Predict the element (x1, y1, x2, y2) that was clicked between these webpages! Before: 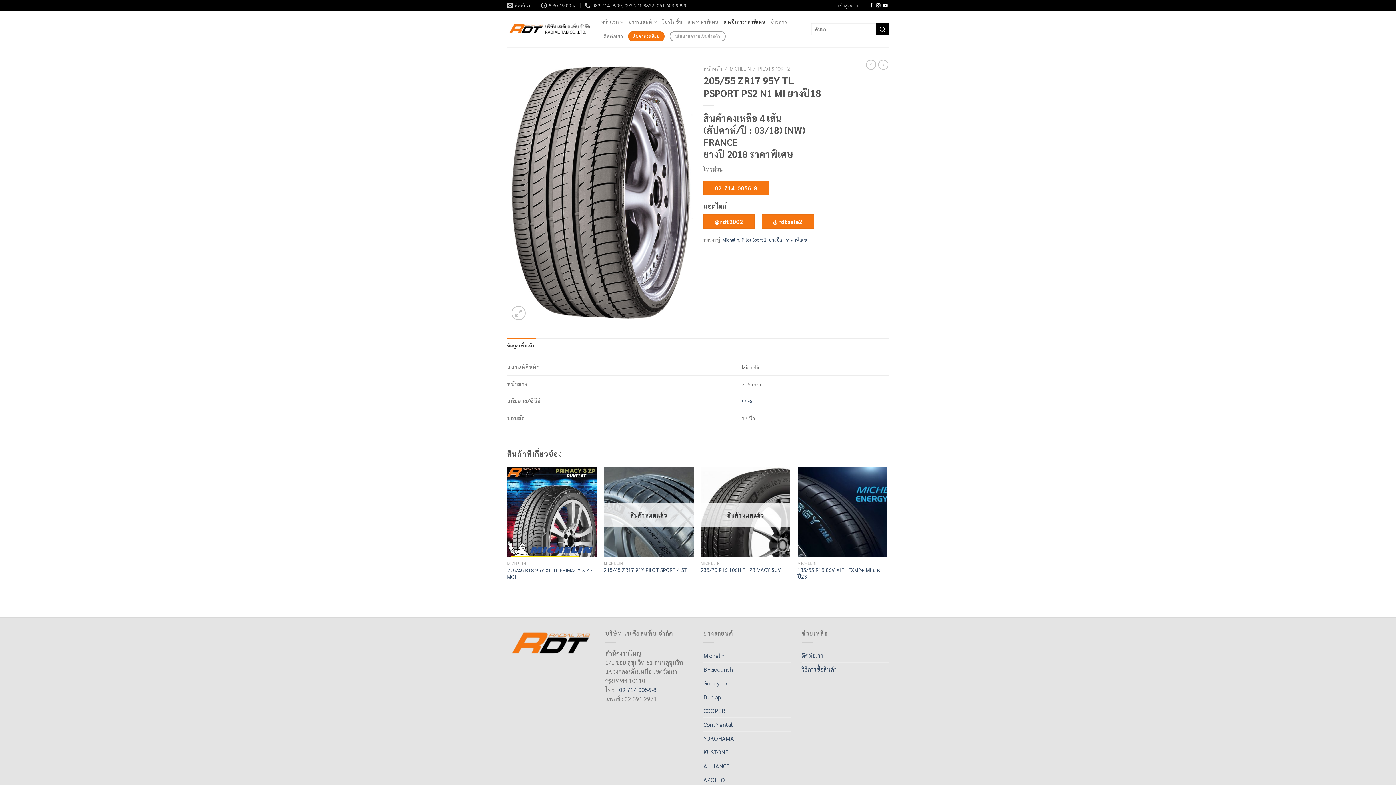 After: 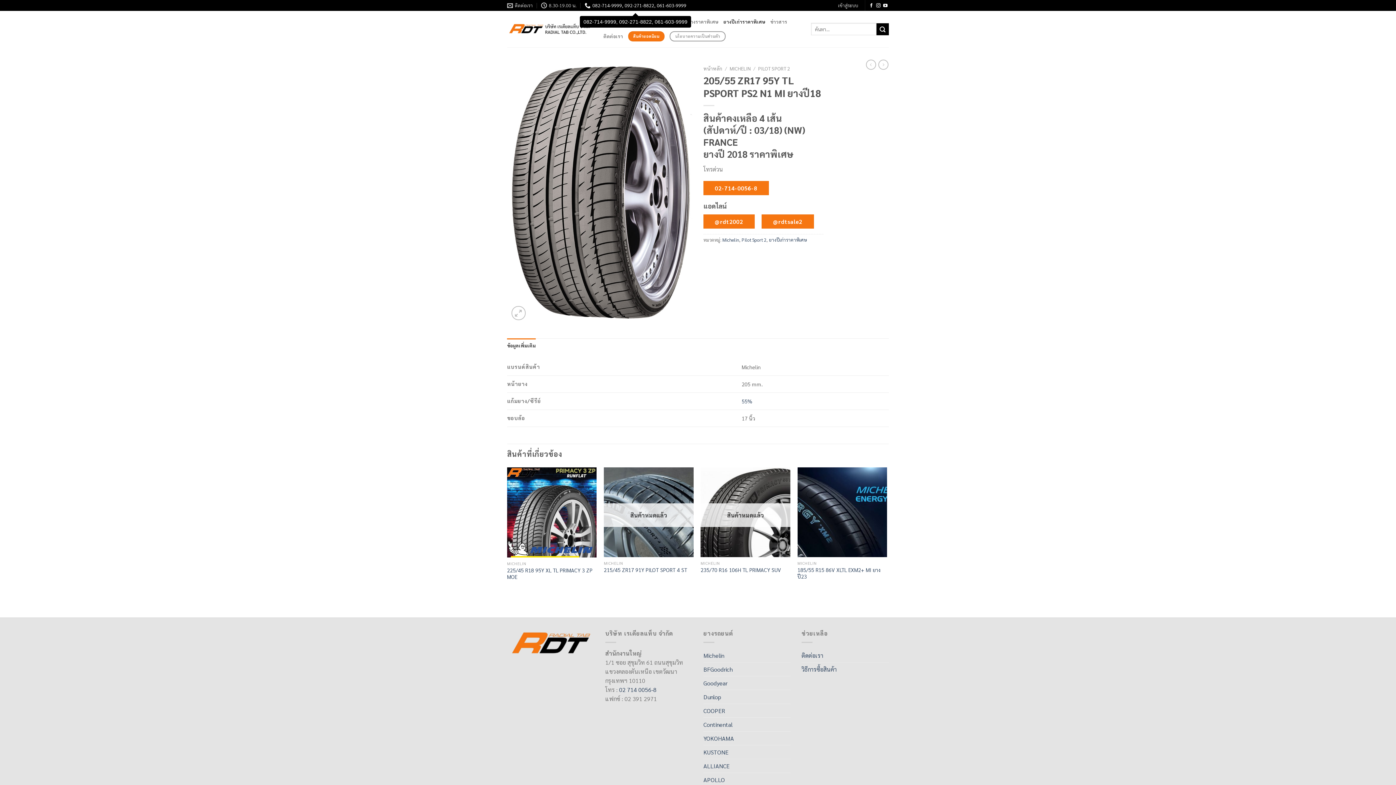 Action: bbox: (584, 0, 686, 10) label: 082-714-9999, 092-271-8822, 061-603-9999